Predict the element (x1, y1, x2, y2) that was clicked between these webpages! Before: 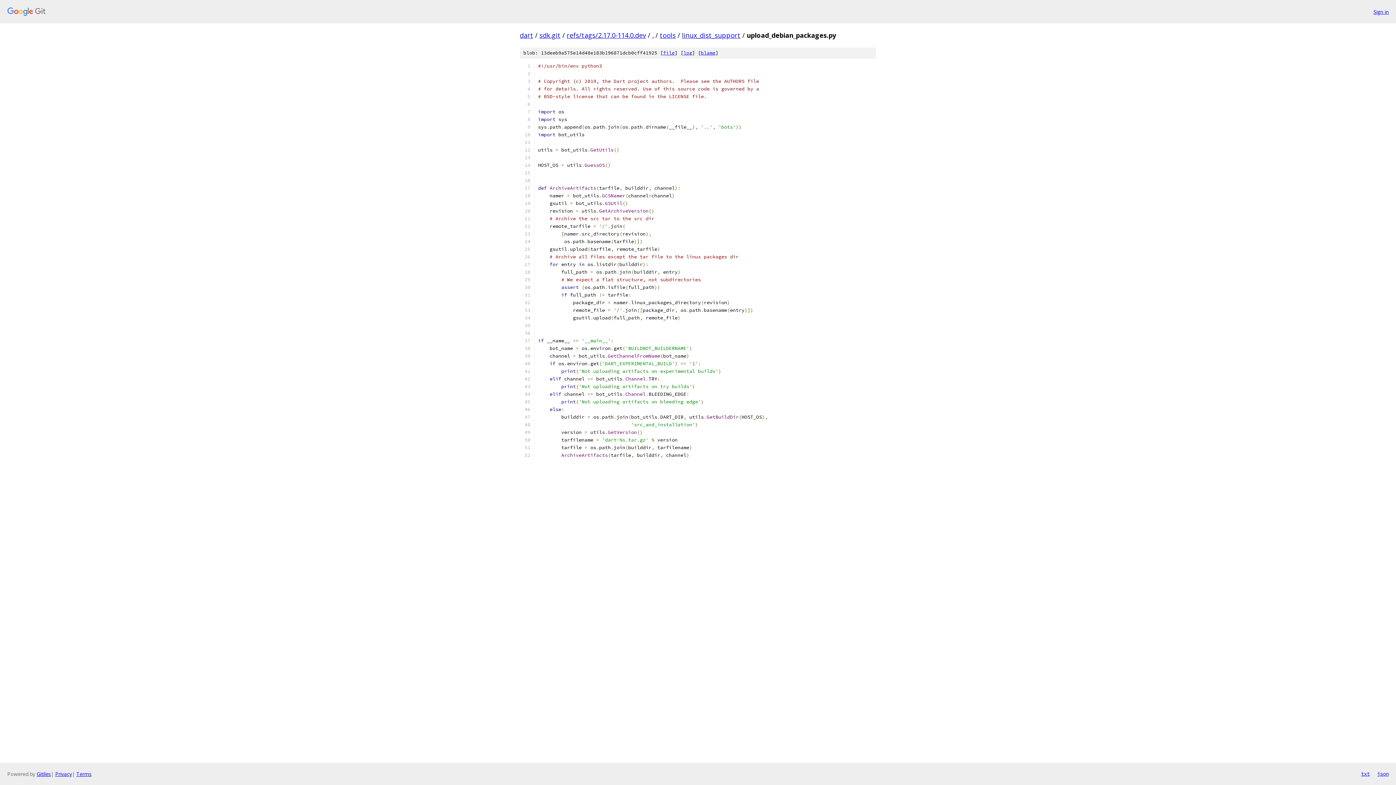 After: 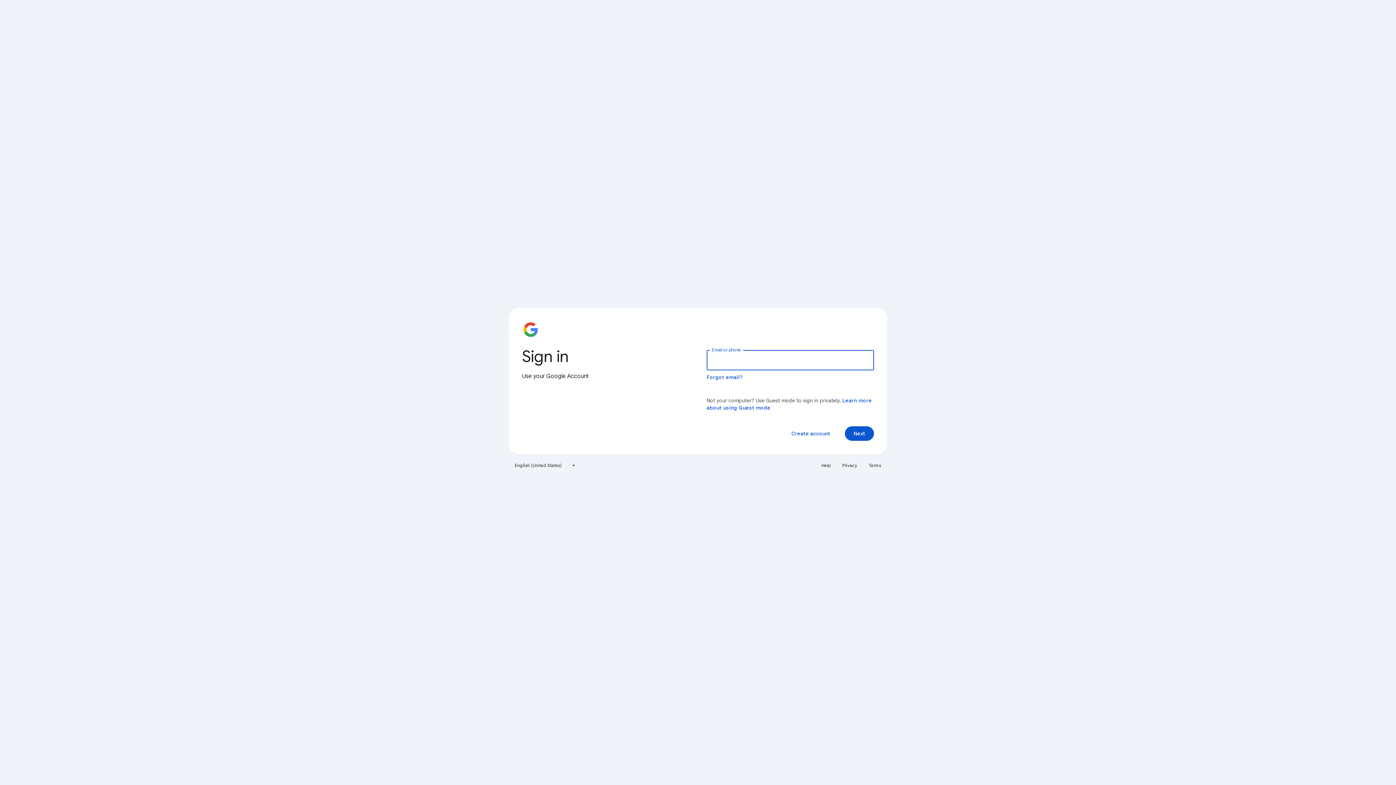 Action: label: Sign in bbox: (1373, 7, 1389, 15)